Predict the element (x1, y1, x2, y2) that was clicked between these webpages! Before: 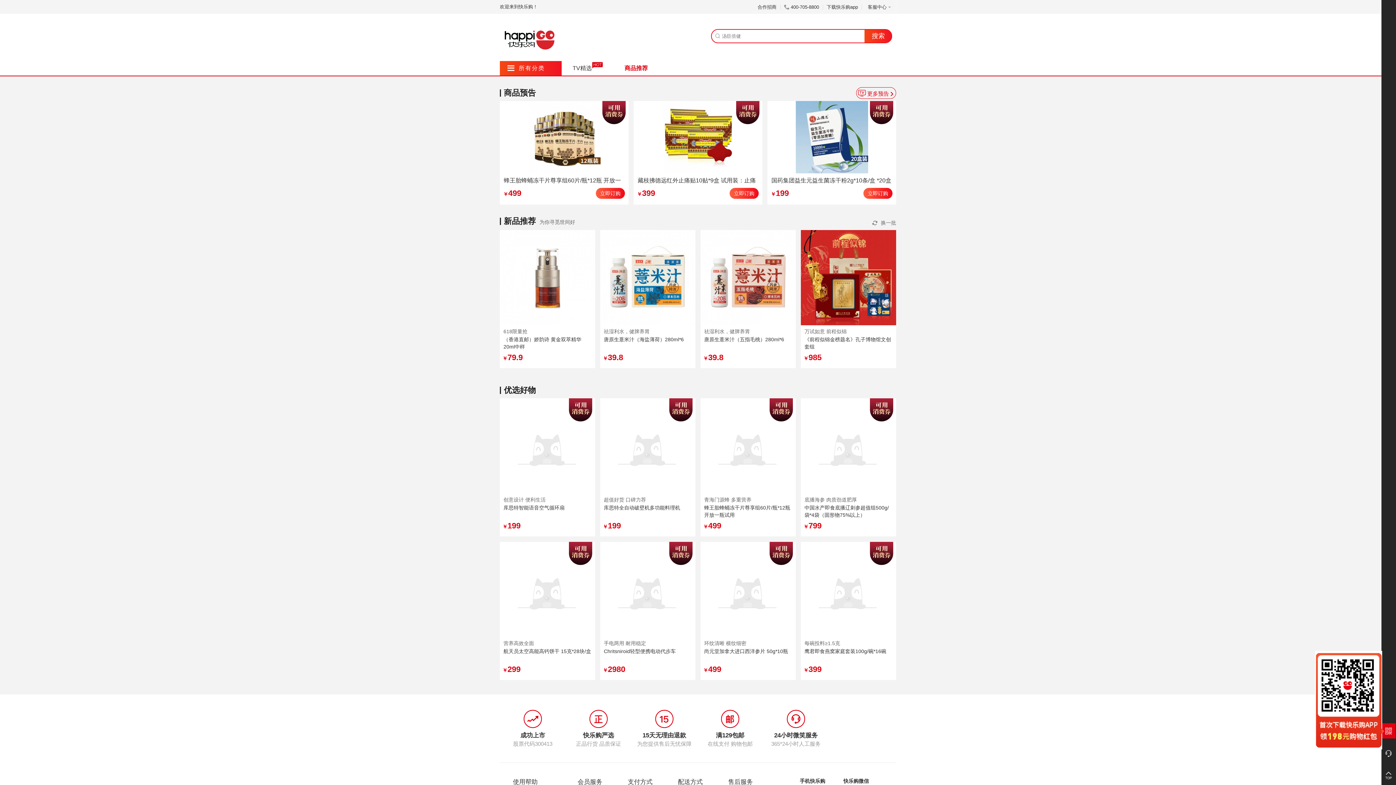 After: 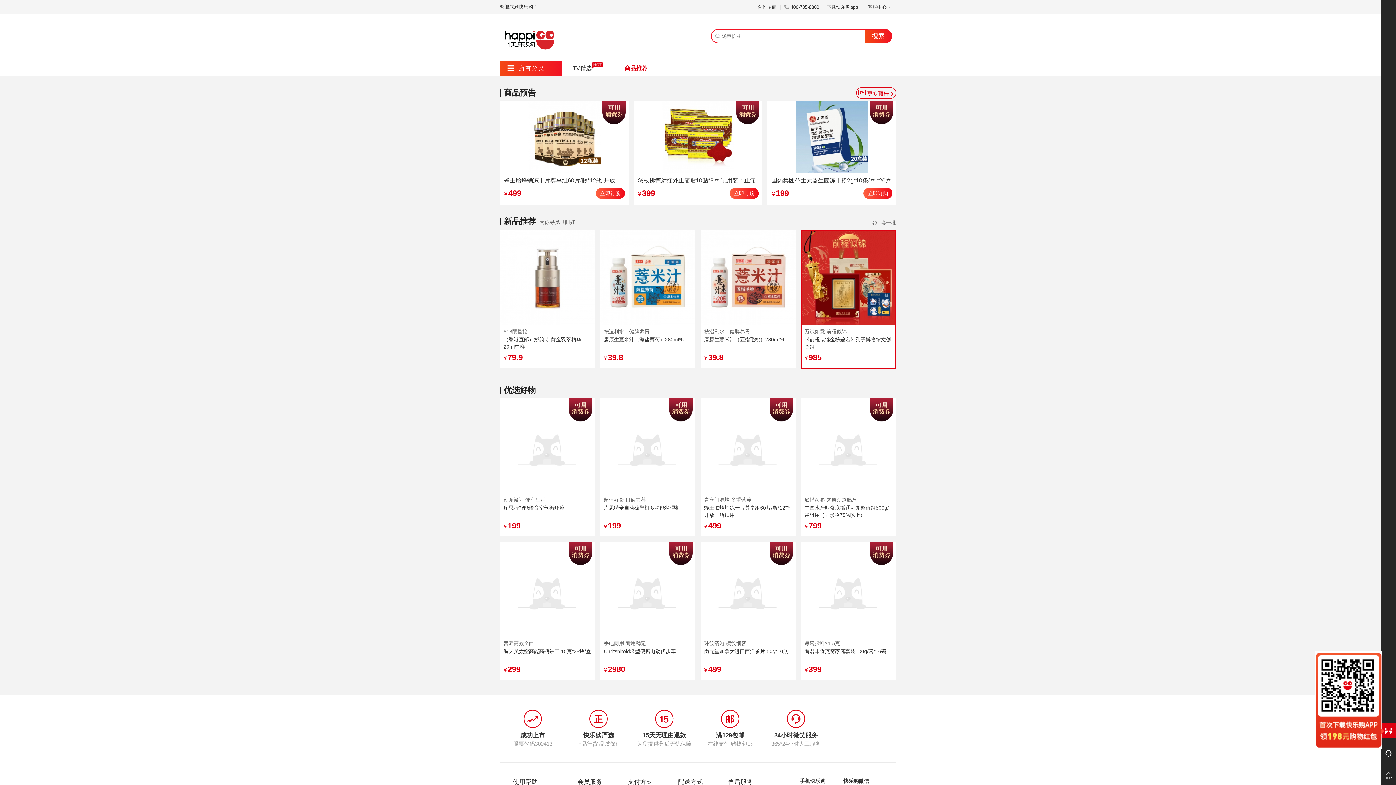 Action: bbox: (801, 230, 896, 369) label: 
    			    			
    			
    				
    				        				    
    				        				
    			
    			
    				万试如意 前程似锦
    				《前程似锦金榜题名》孔子博物馆文创套组
    			
    			
    			     ￥985
    			     
    			
			